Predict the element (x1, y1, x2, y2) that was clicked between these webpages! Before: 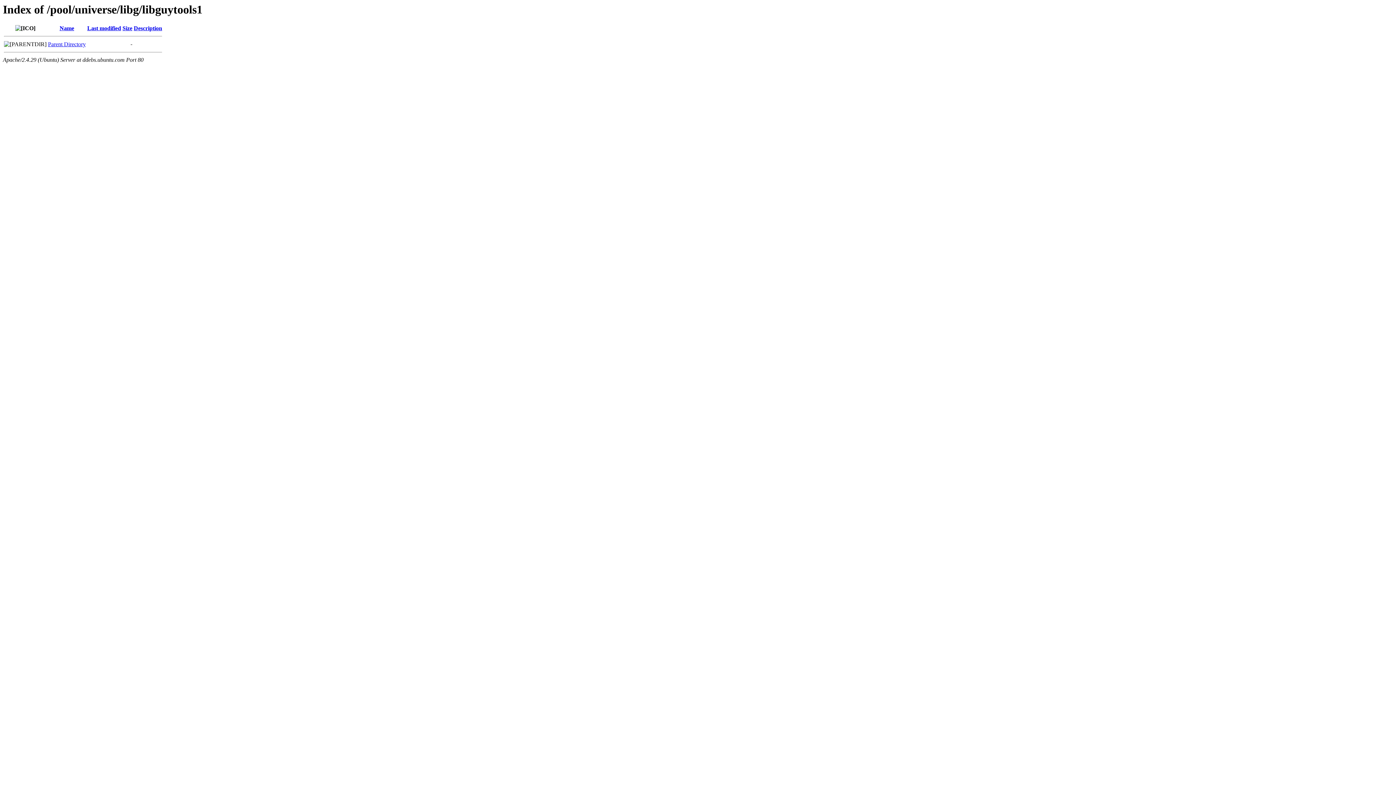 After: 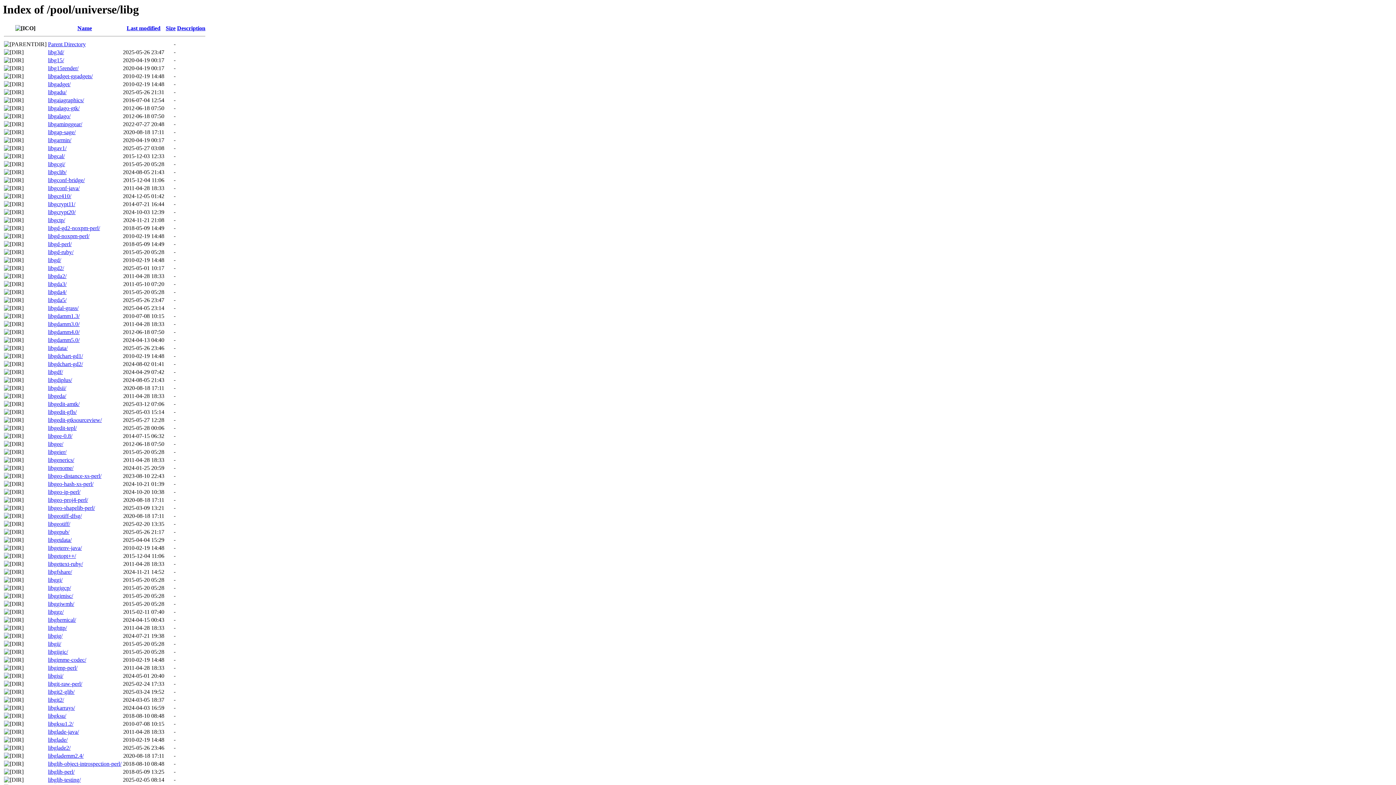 Action: label: Parent Directory bbox: (48, 41, 85, 47)